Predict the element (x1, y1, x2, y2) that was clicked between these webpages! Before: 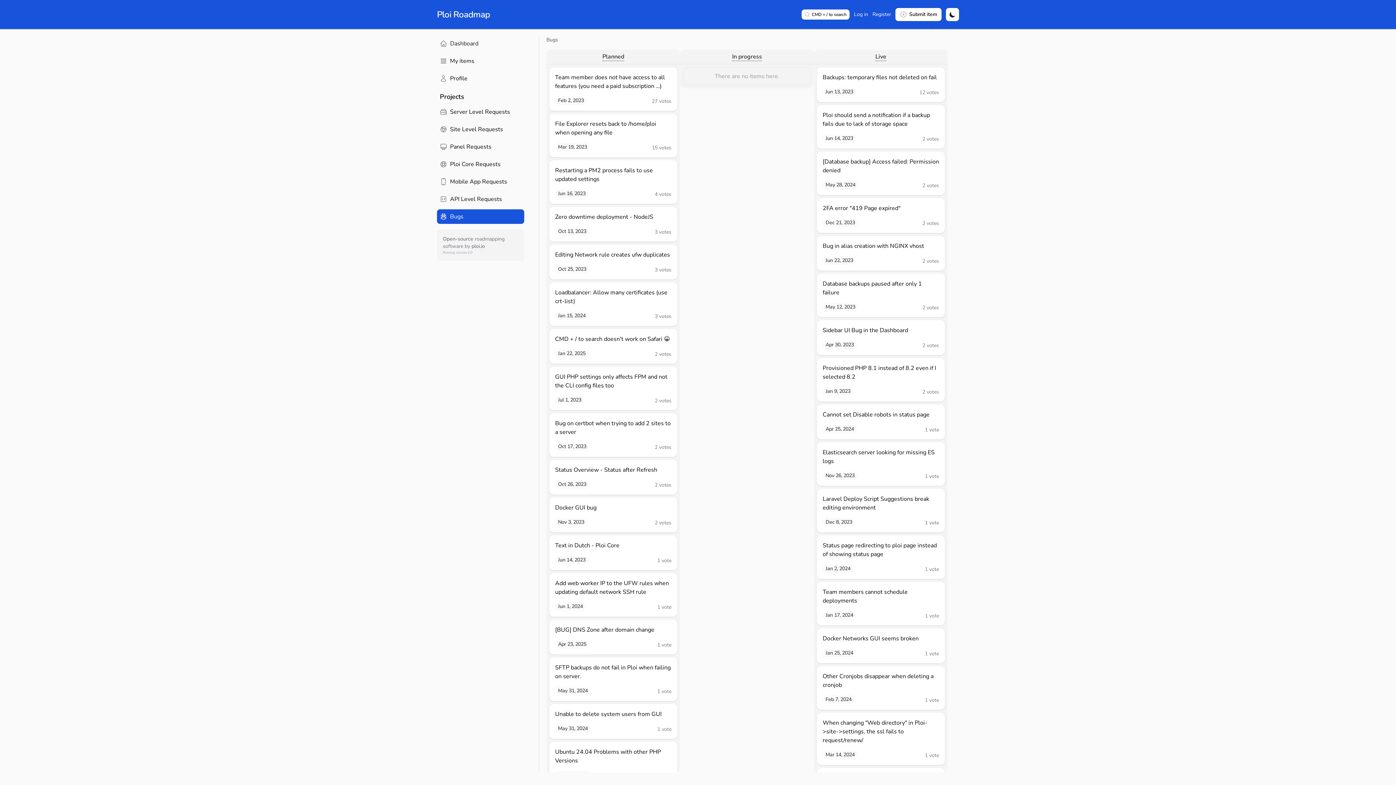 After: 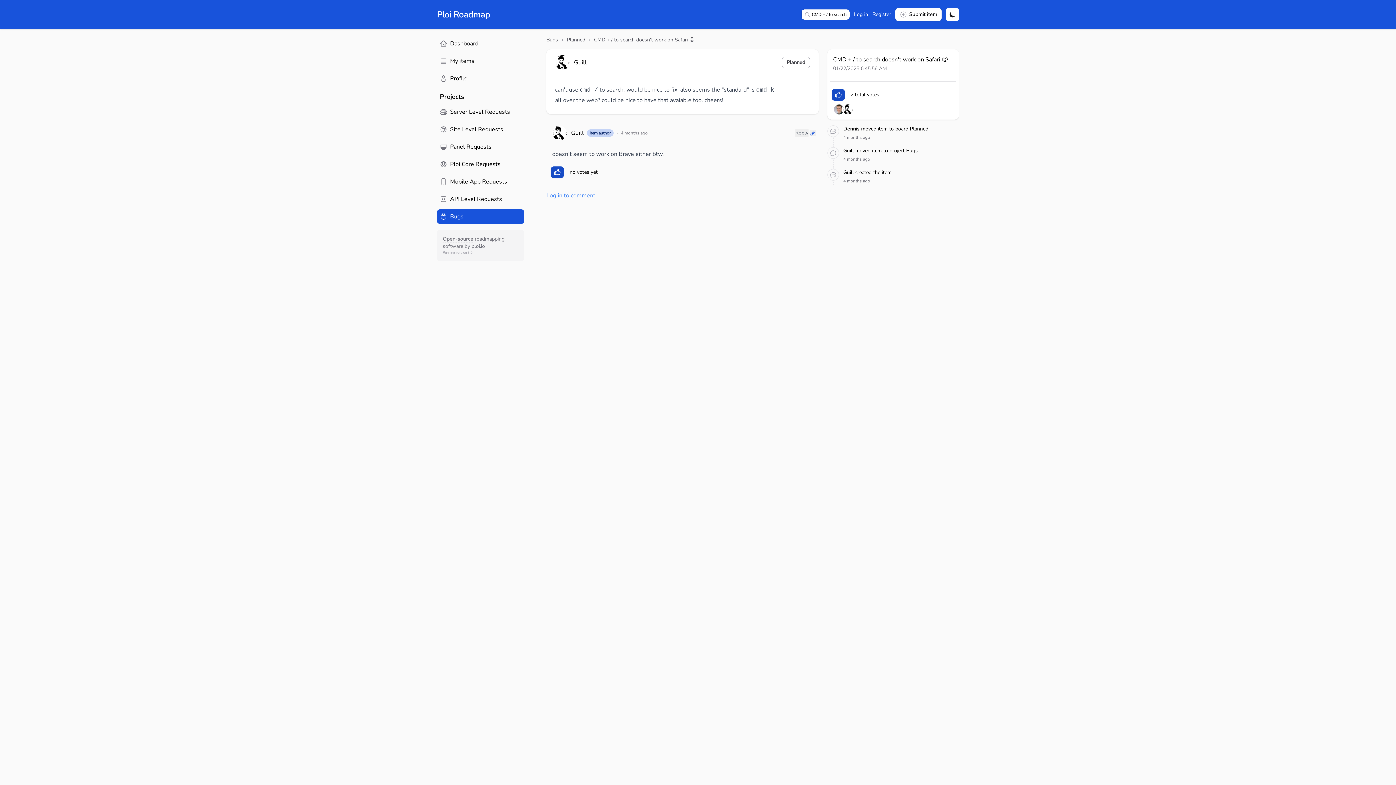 Action: label: CMD + / to search doesn't work on Safari 😀

Jan 22, 2025
2 votes bbox: (549, 329, 677, 364)